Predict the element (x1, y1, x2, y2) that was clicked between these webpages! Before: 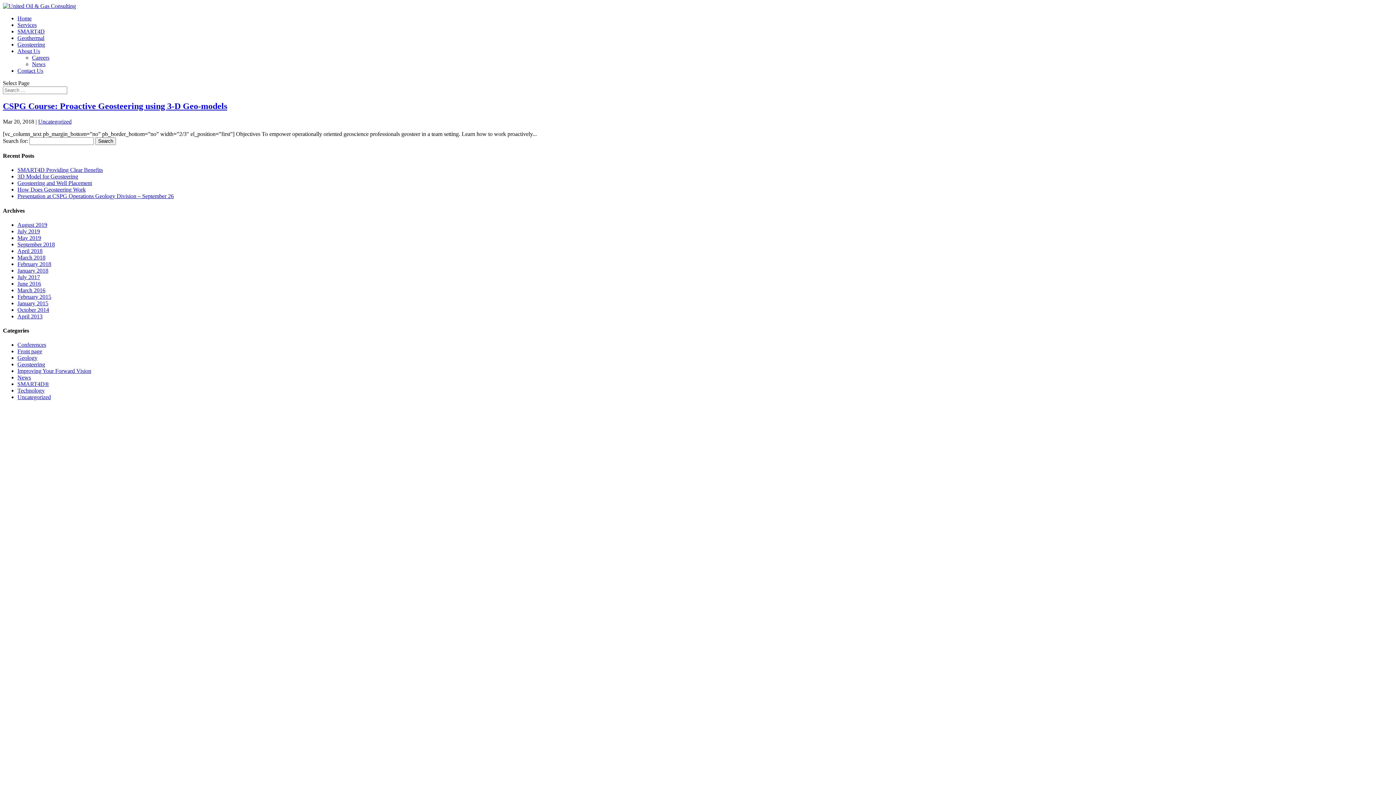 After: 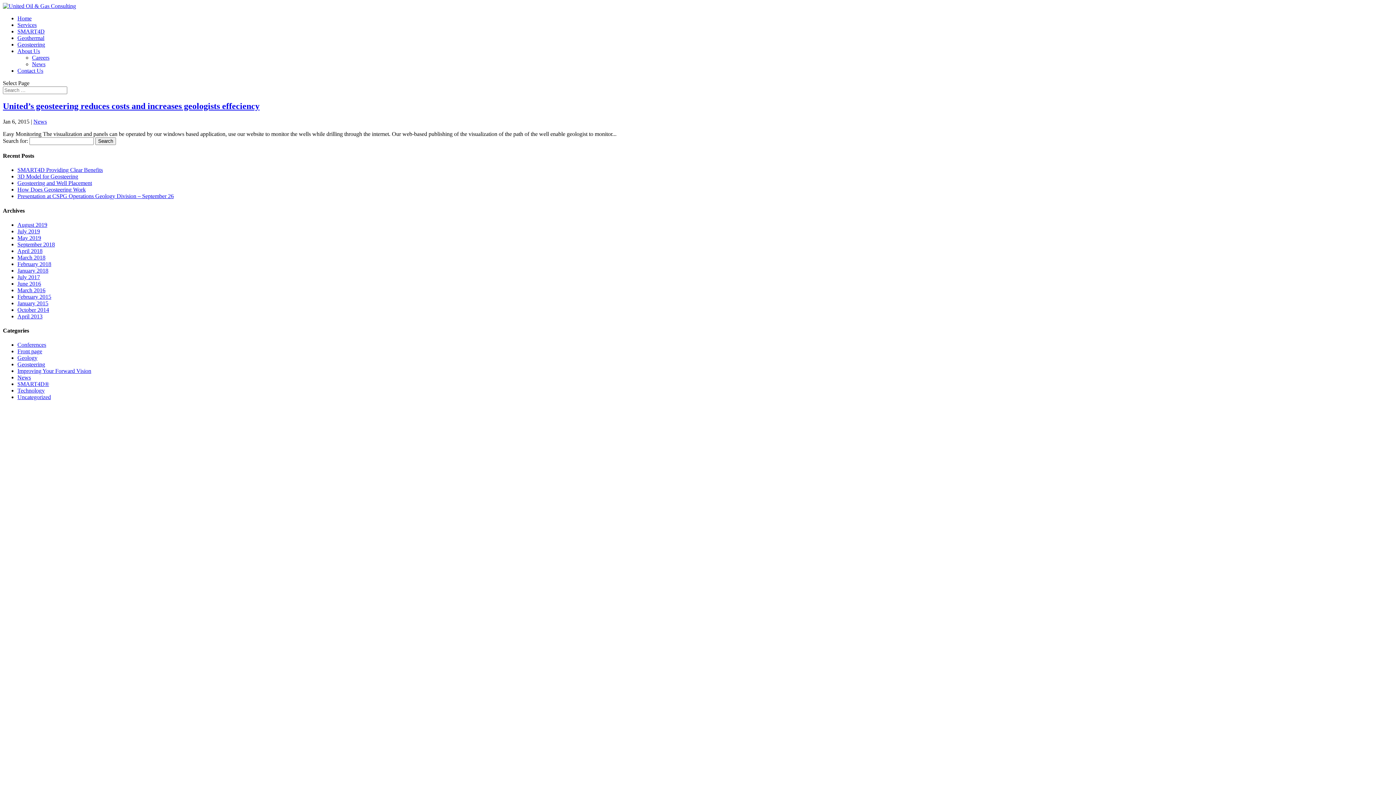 Action: label: January 2015 bbox: (17, 300, 48, 306)